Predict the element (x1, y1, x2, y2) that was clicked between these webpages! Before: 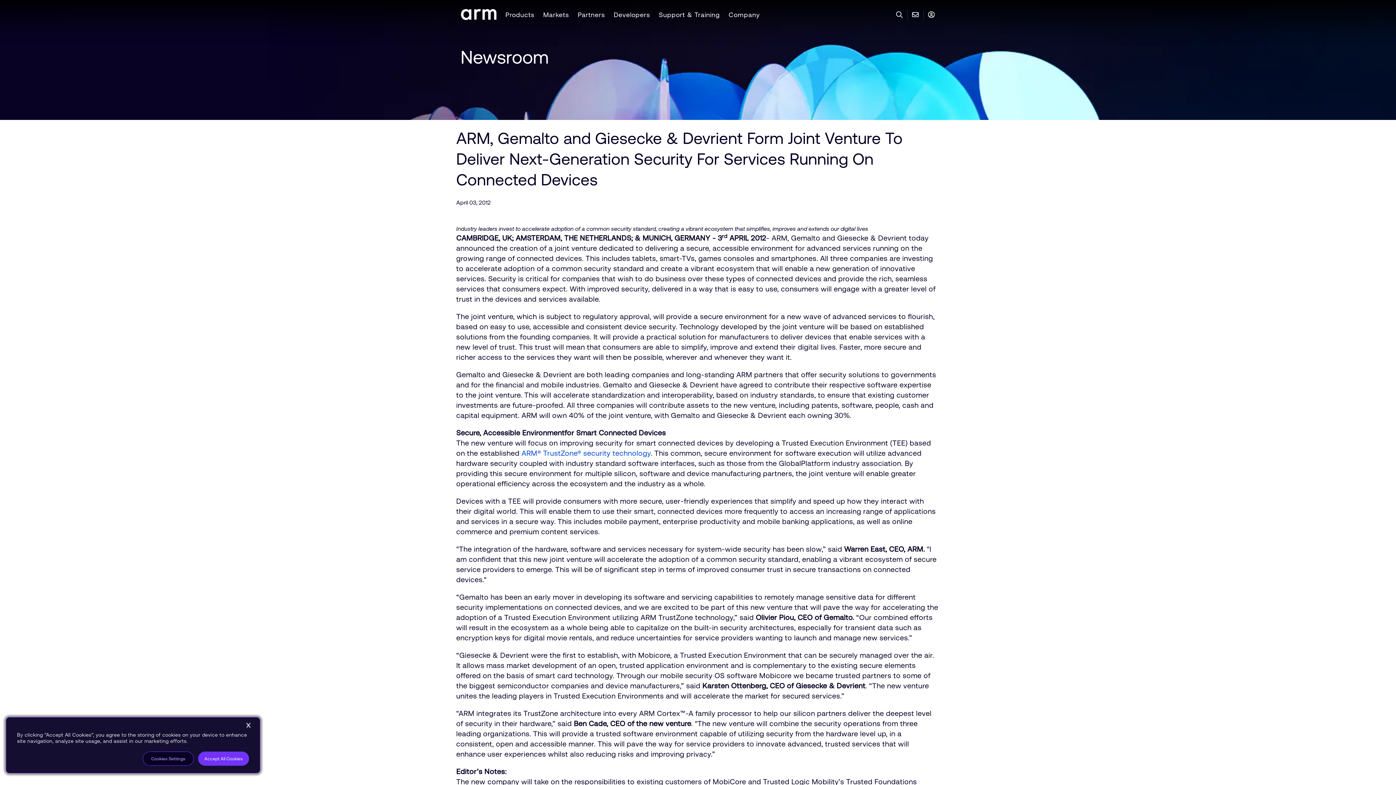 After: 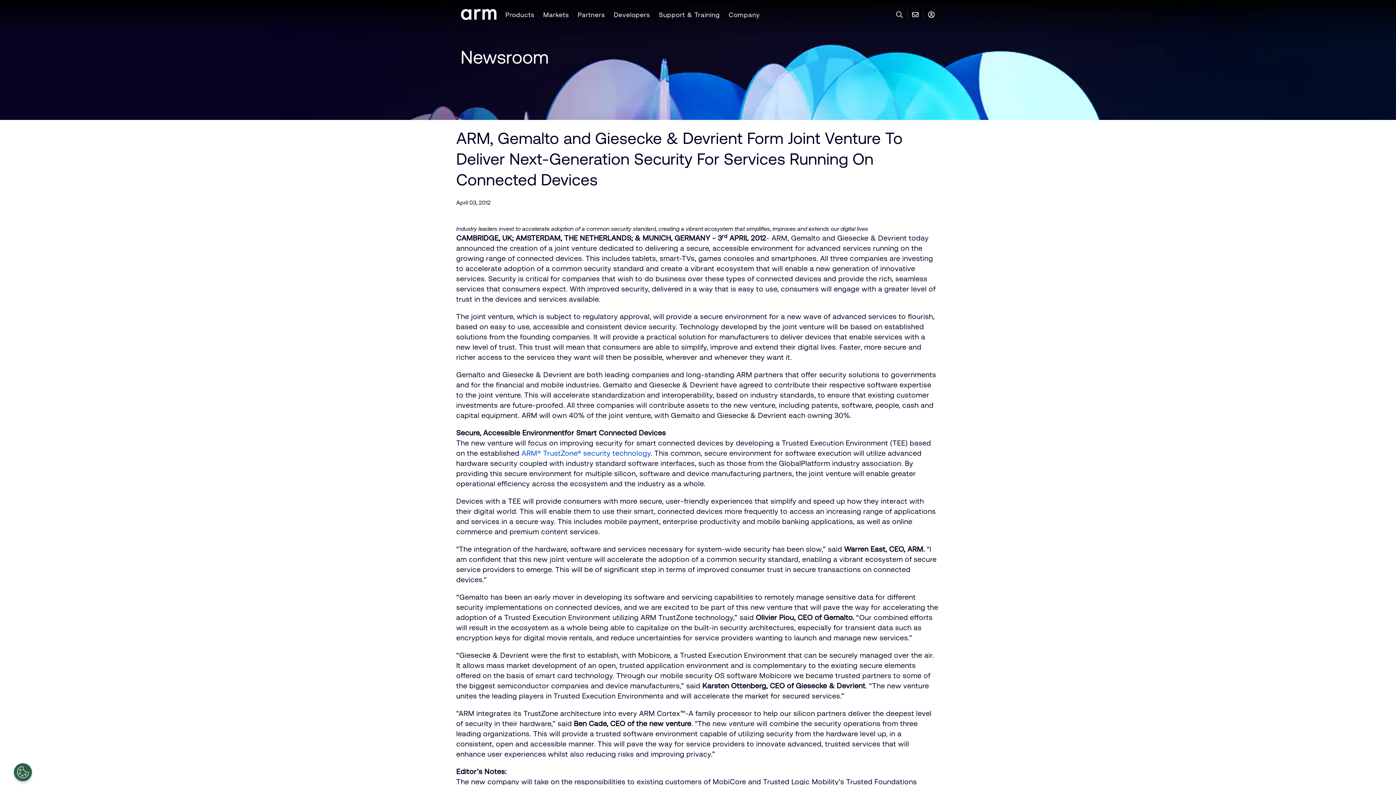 Action: label: Accept All Cookies bbox: (198, 752, 249, 766)